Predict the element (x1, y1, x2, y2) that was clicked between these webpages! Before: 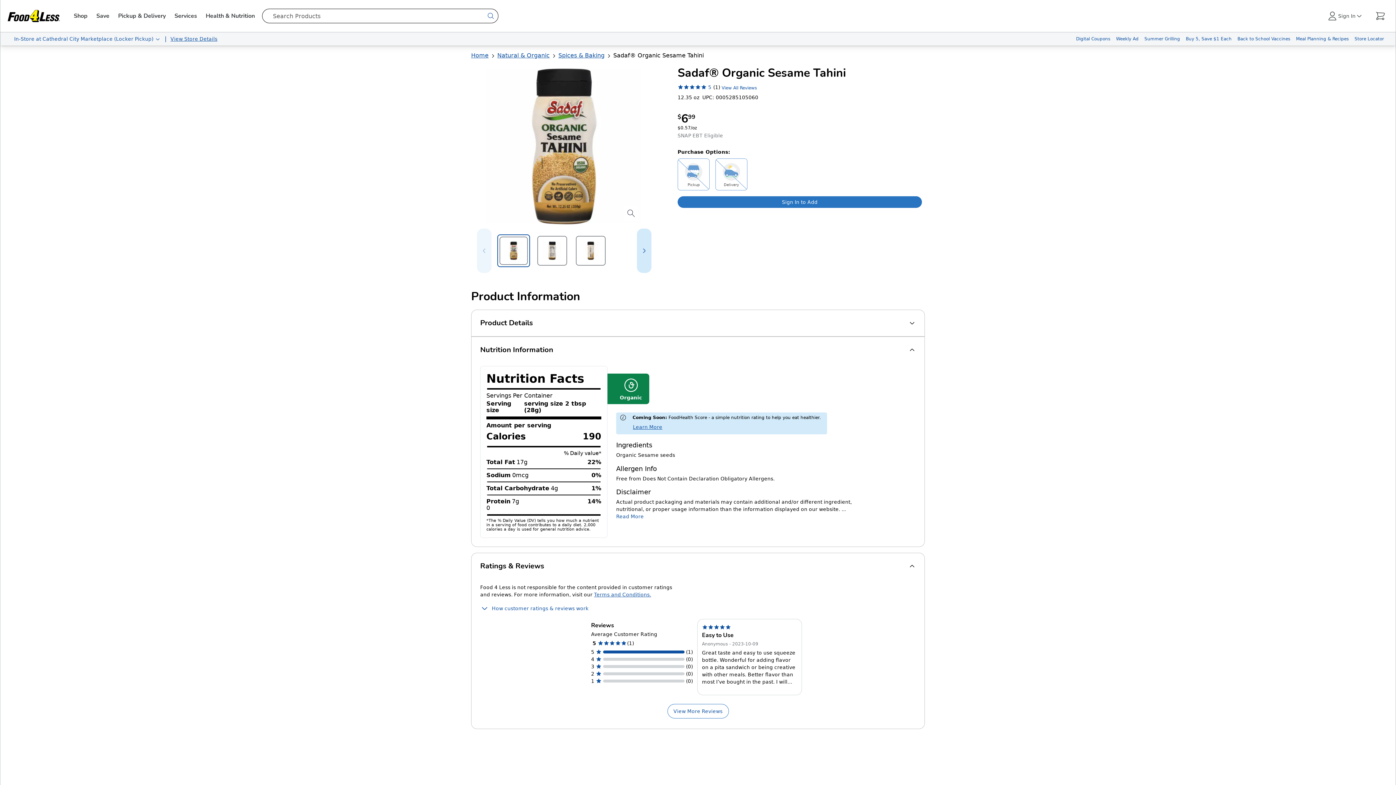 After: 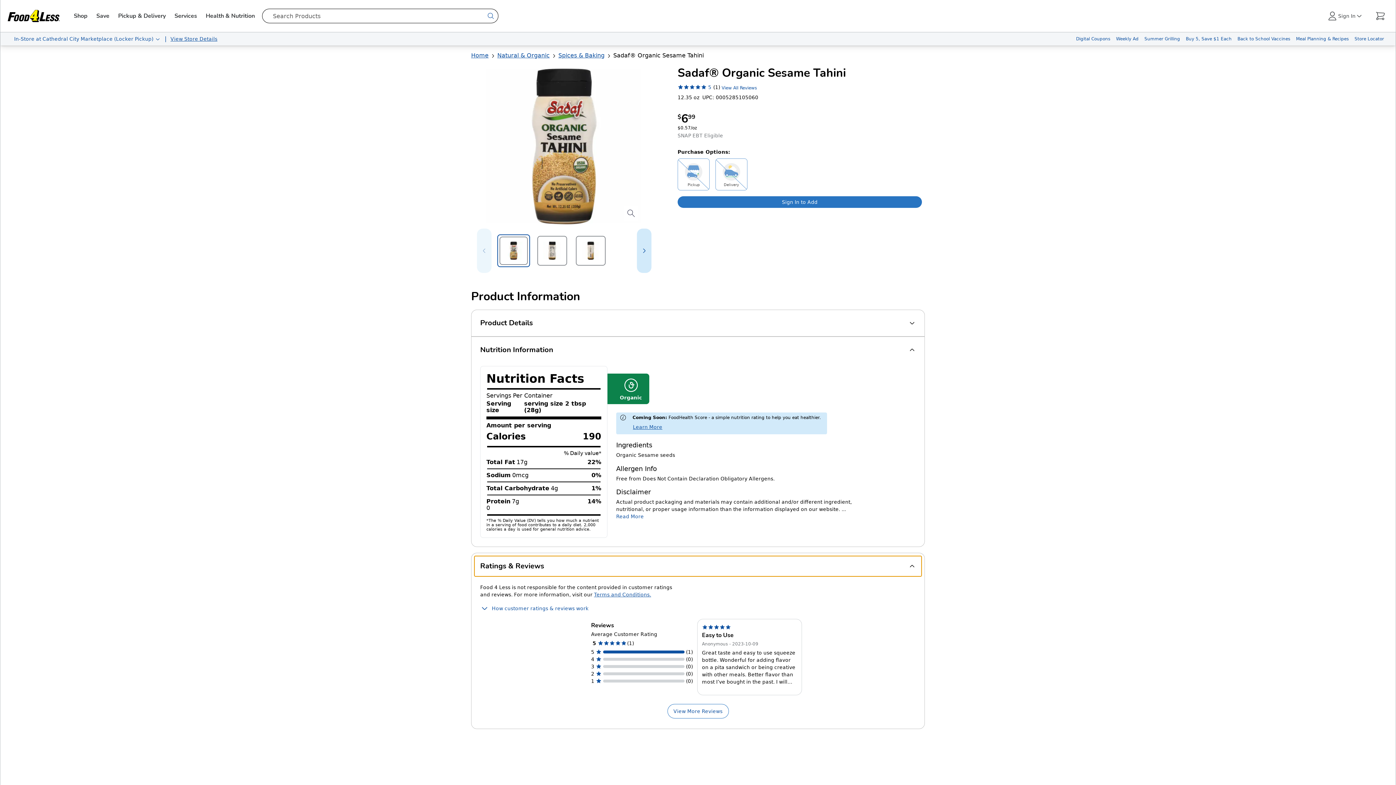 Action: bbox: (677, 83, 757, 90) label: 5
(1)
View All Reviews